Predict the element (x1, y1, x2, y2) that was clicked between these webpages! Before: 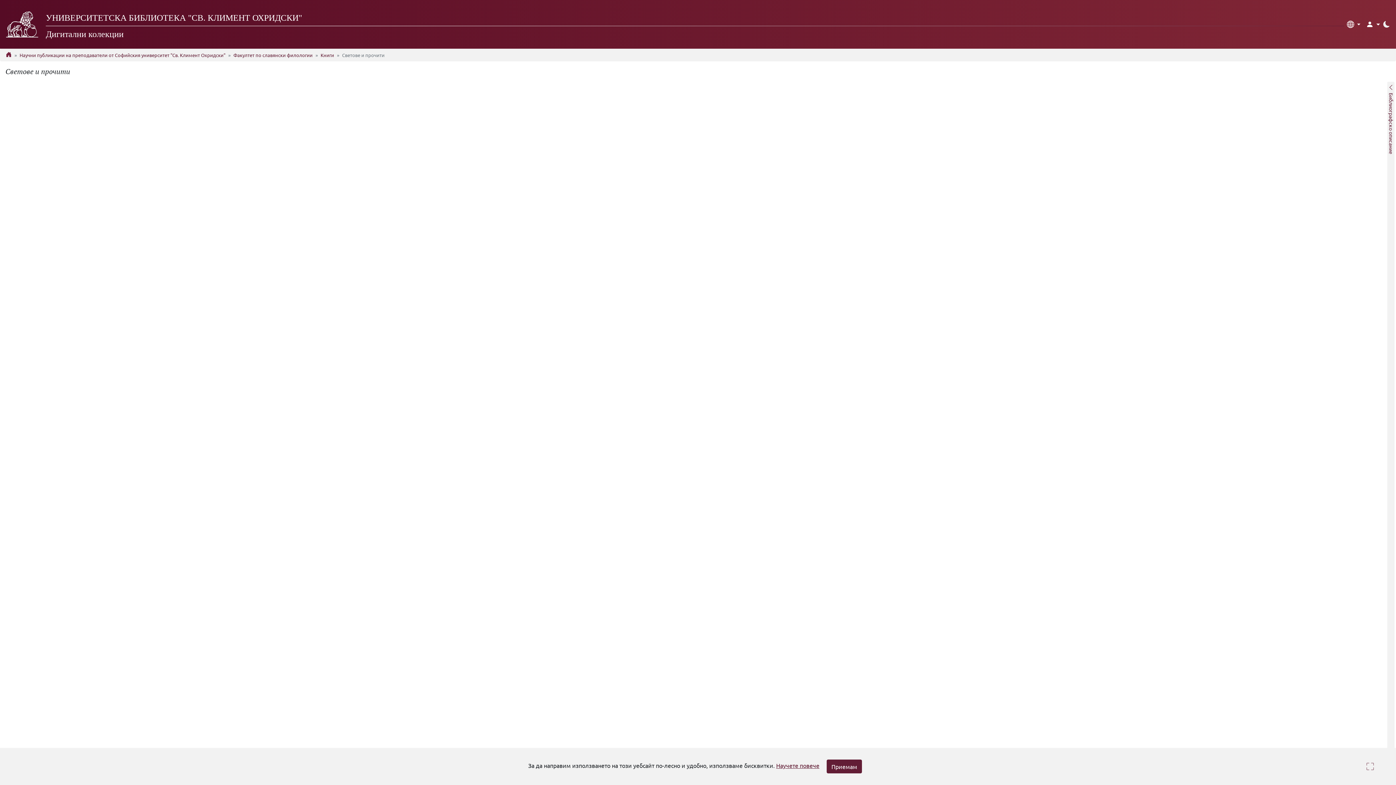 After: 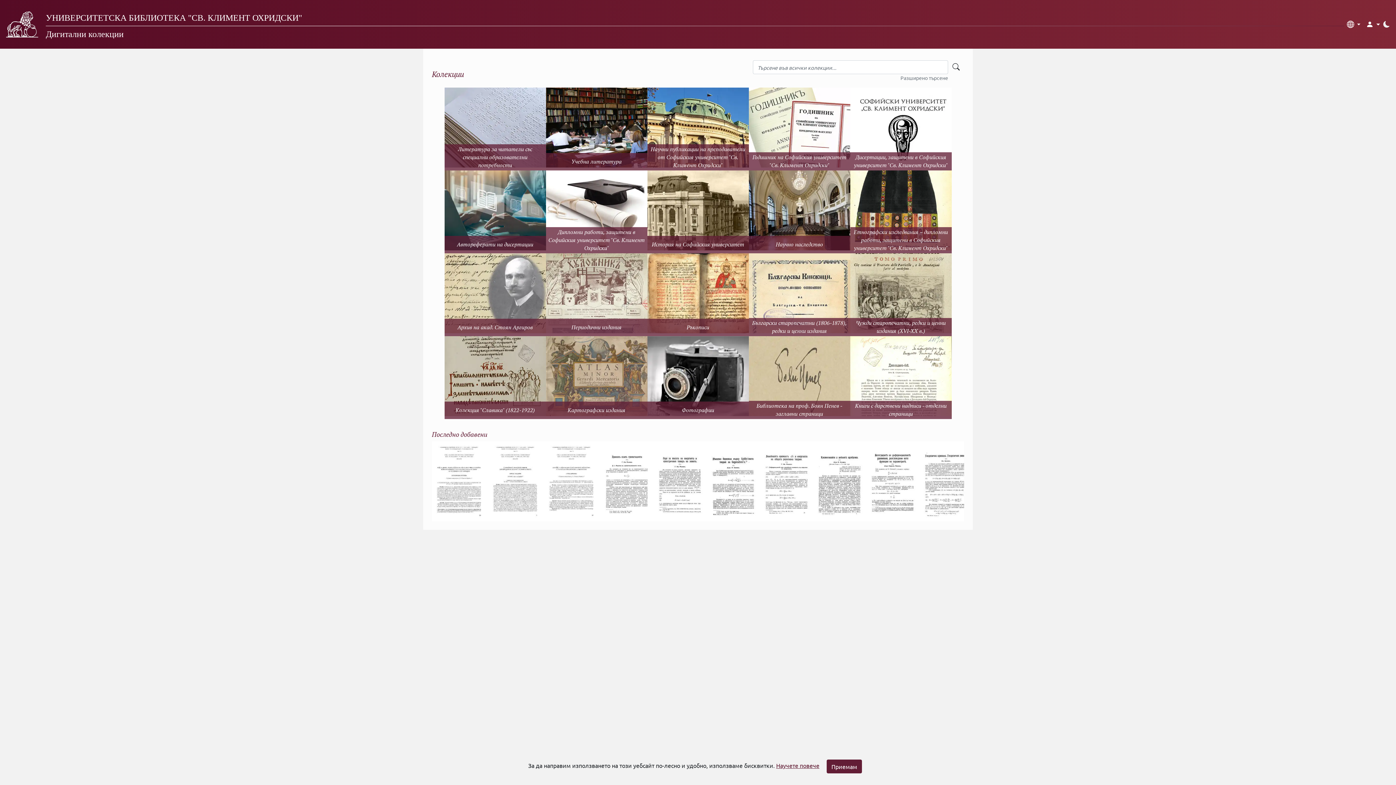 Action: bbox: (5, 4, 45, 44)